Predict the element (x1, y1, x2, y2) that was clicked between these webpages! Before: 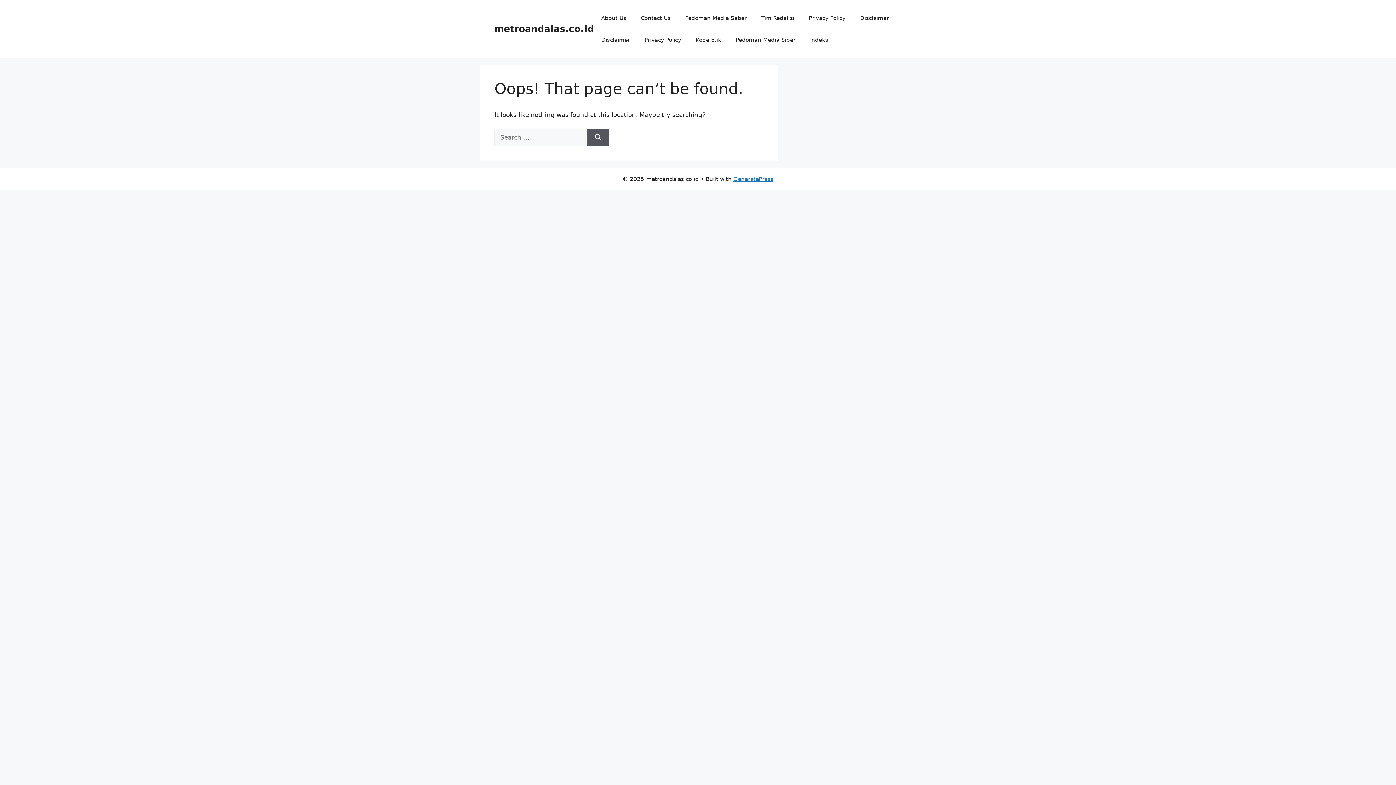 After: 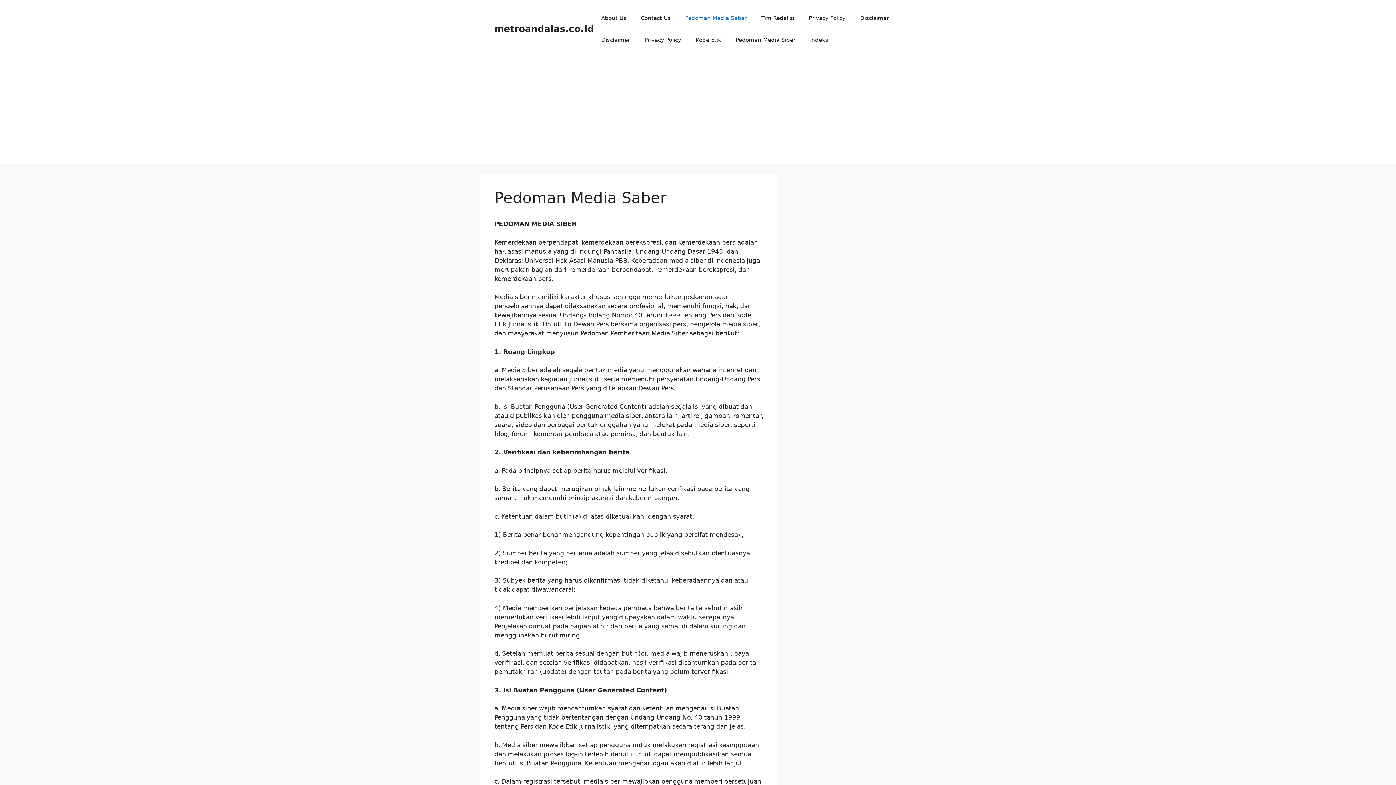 Action: bbox: (678, 7, 754, 29) label: Pedoman Media Saber